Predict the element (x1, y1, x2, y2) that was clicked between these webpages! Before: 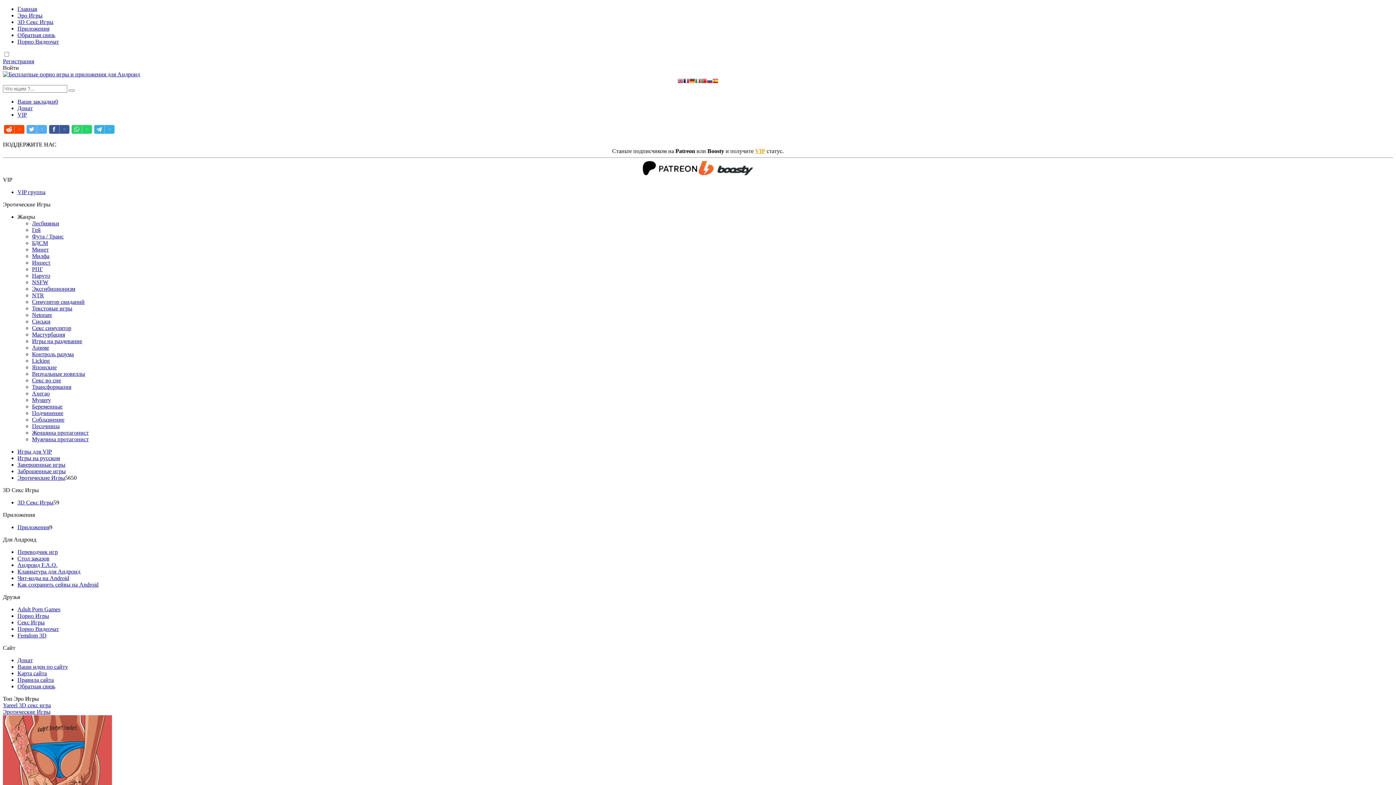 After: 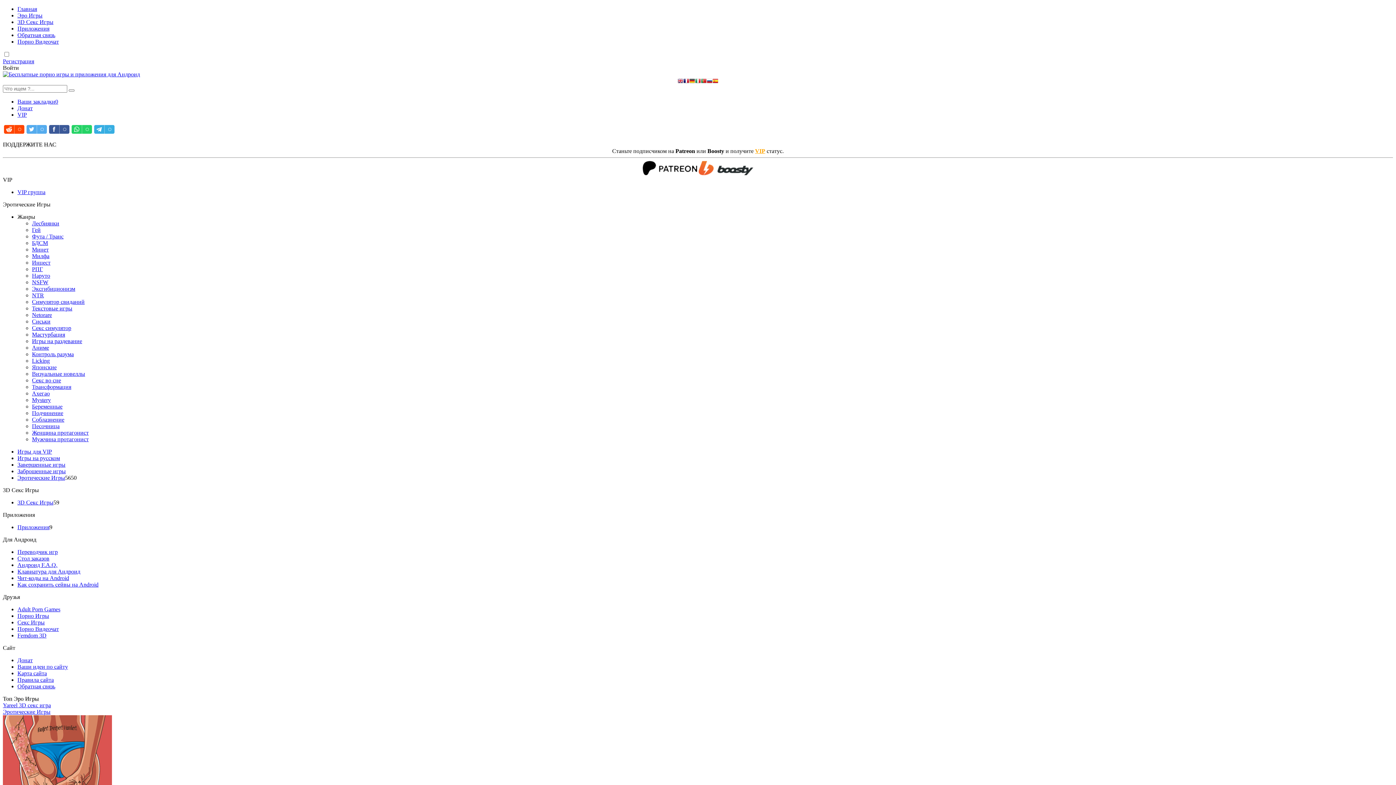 Action: label: Игры на раздевание bbox: (32, 338, 82, 344)